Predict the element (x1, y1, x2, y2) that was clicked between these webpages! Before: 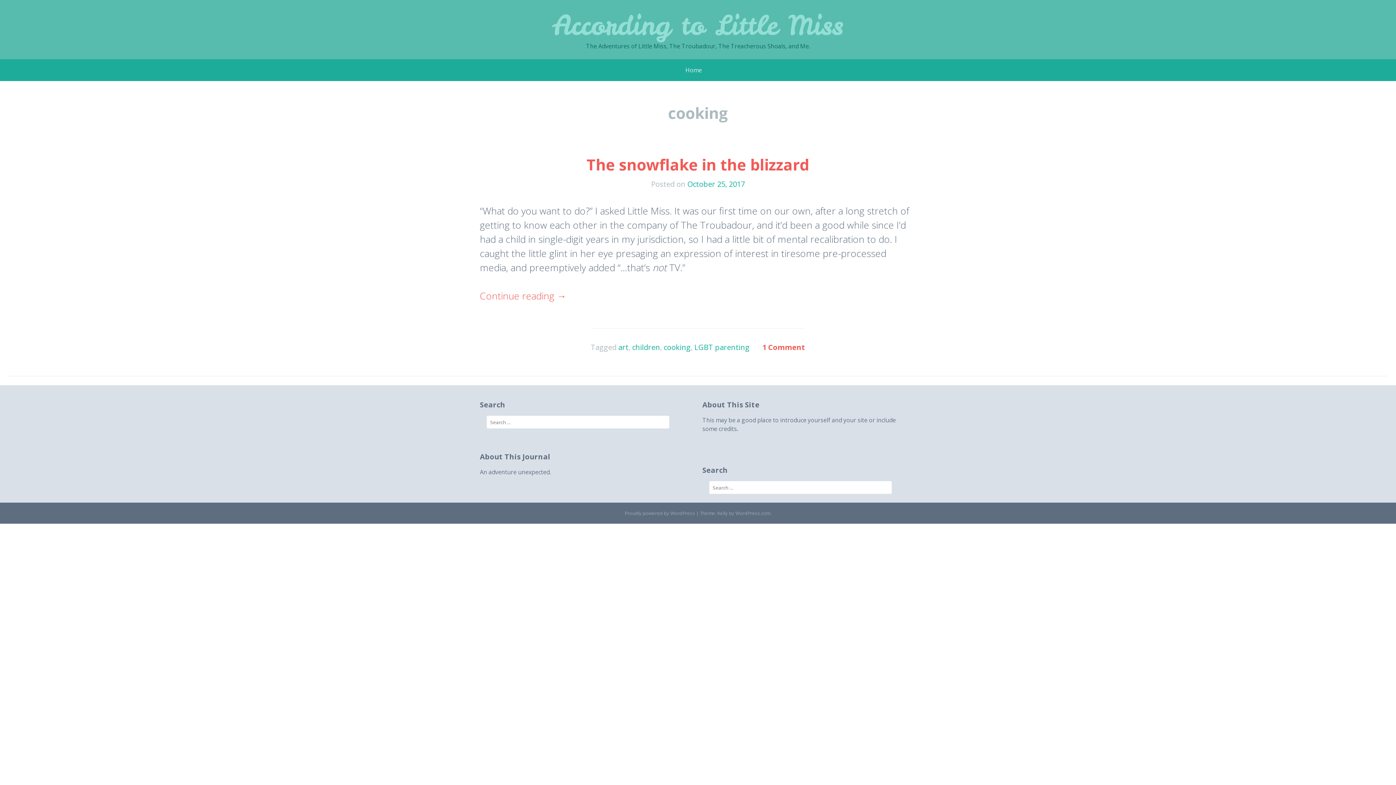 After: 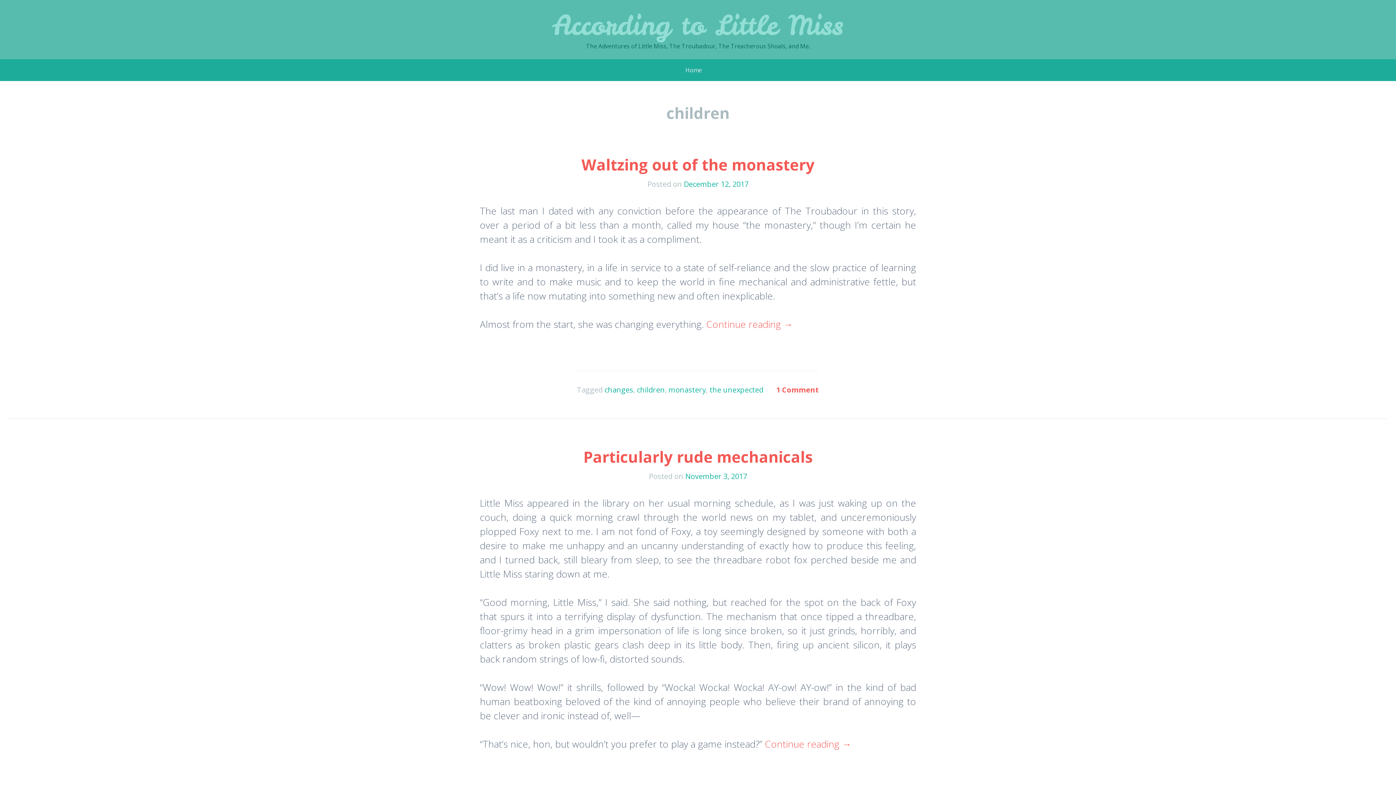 Action: bbox: (632, 342, 660, 352) label: children